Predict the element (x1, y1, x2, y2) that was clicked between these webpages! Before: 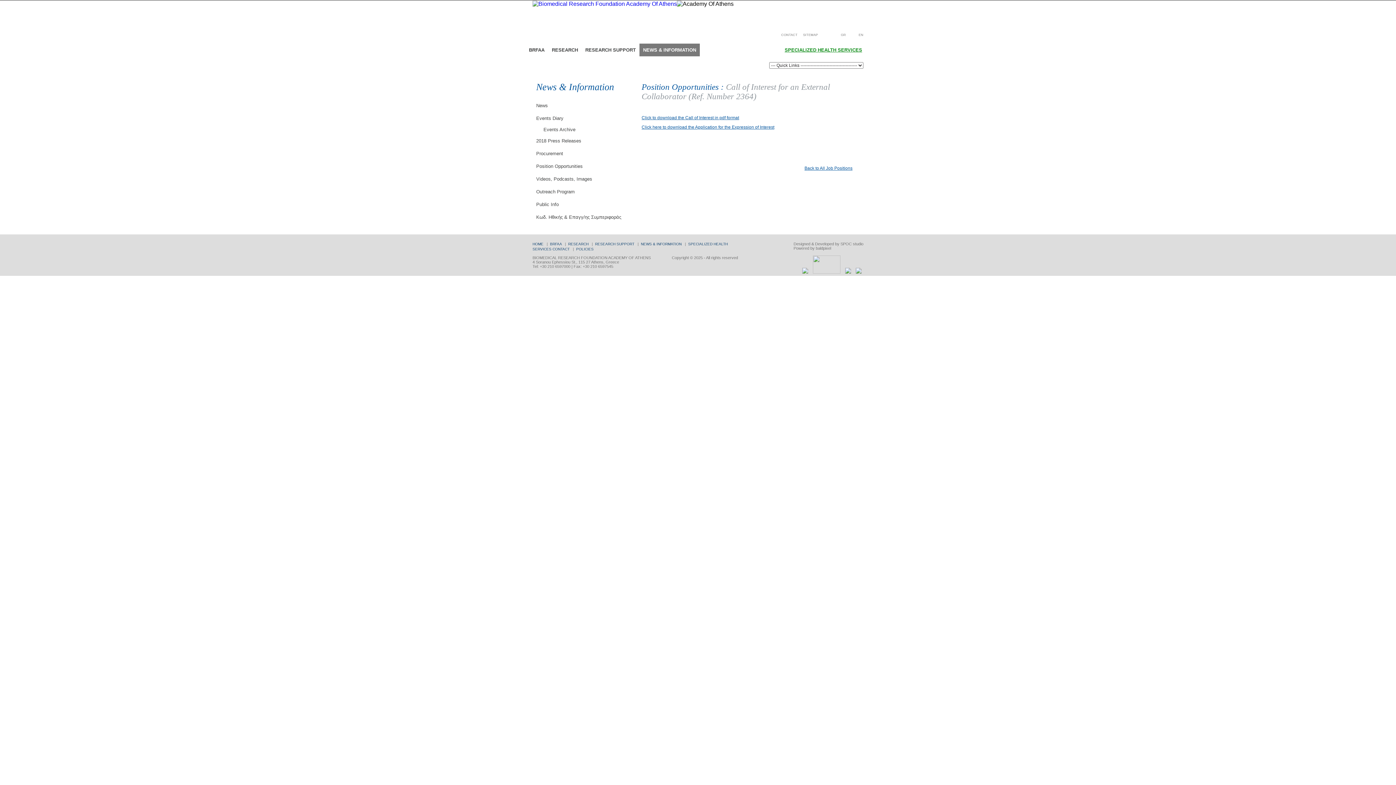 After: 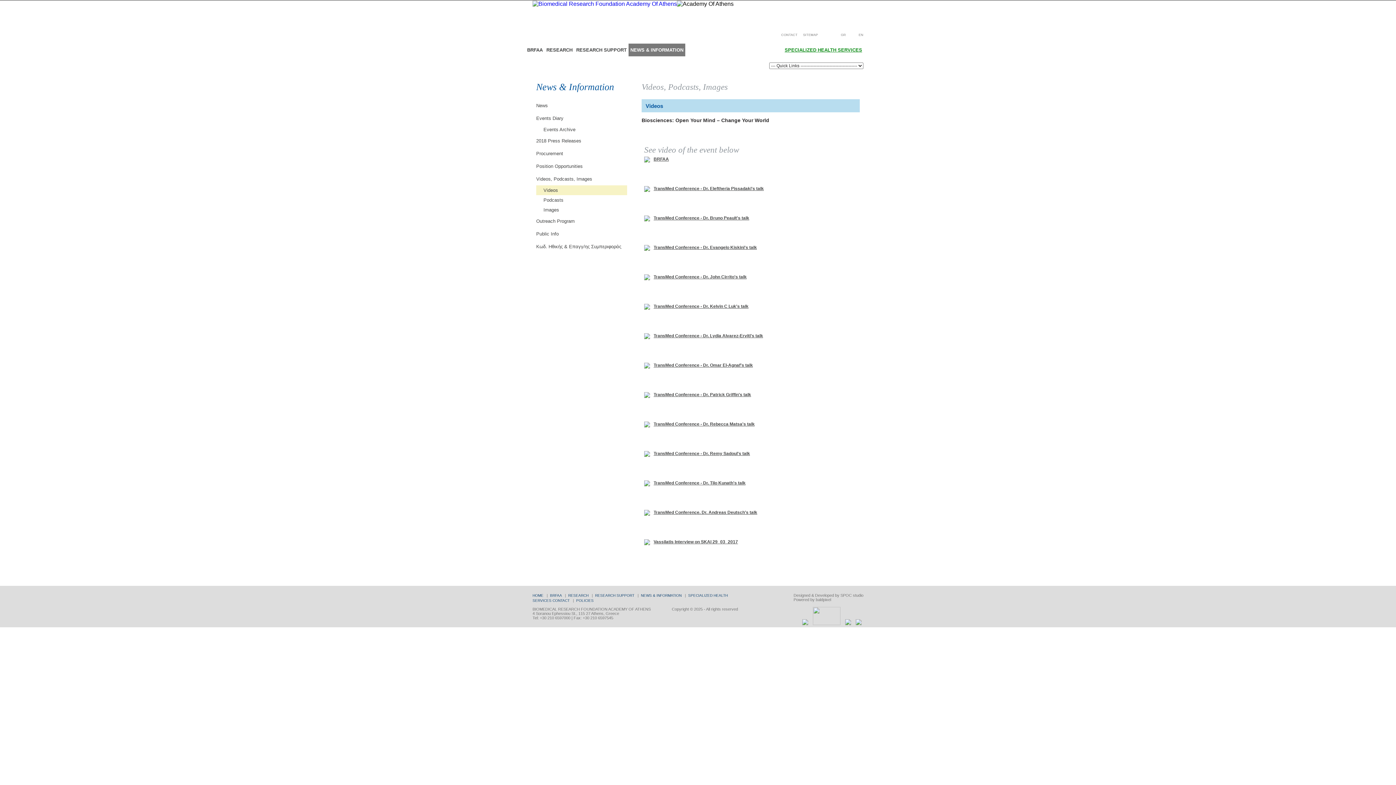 Action: label: Videos, Podcasts, Images bbox: (529, 173, 645, 185)